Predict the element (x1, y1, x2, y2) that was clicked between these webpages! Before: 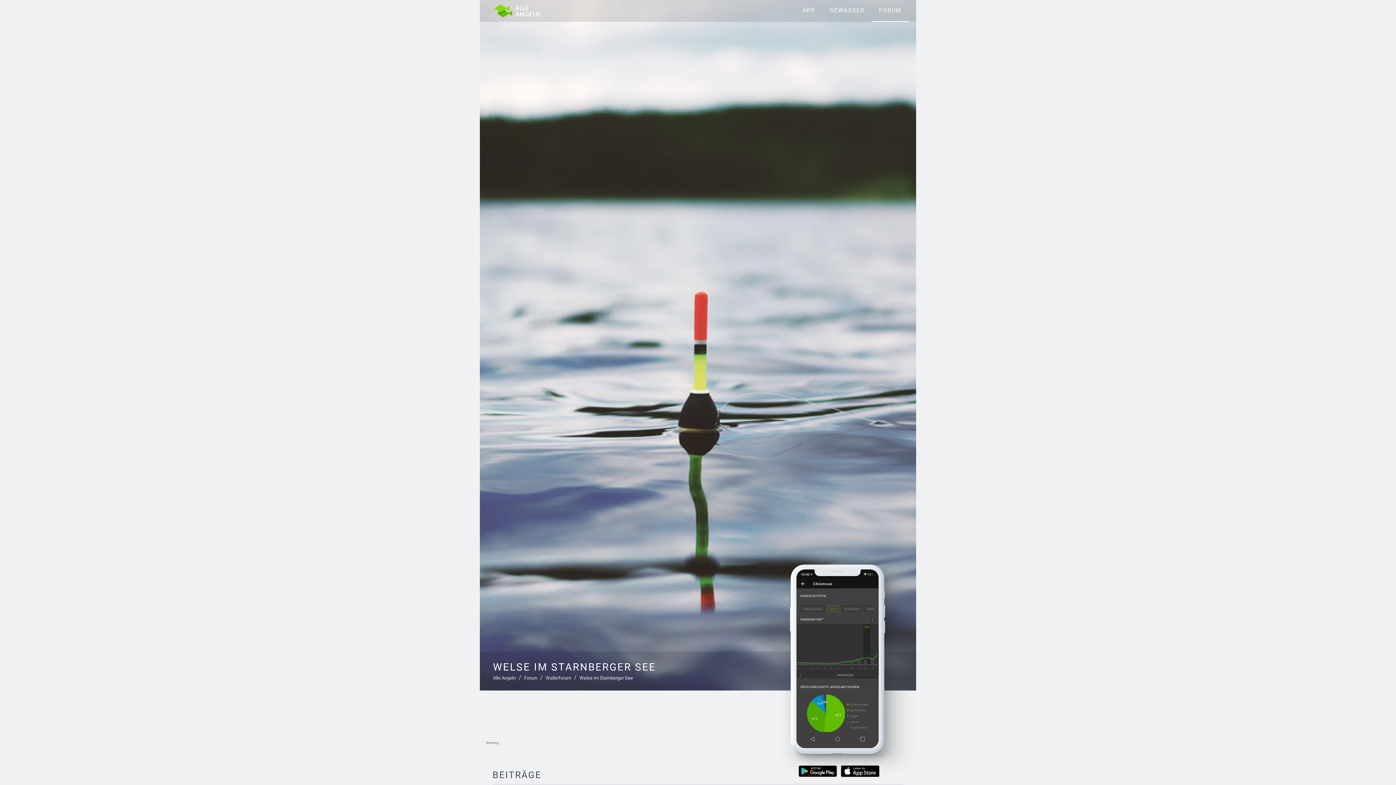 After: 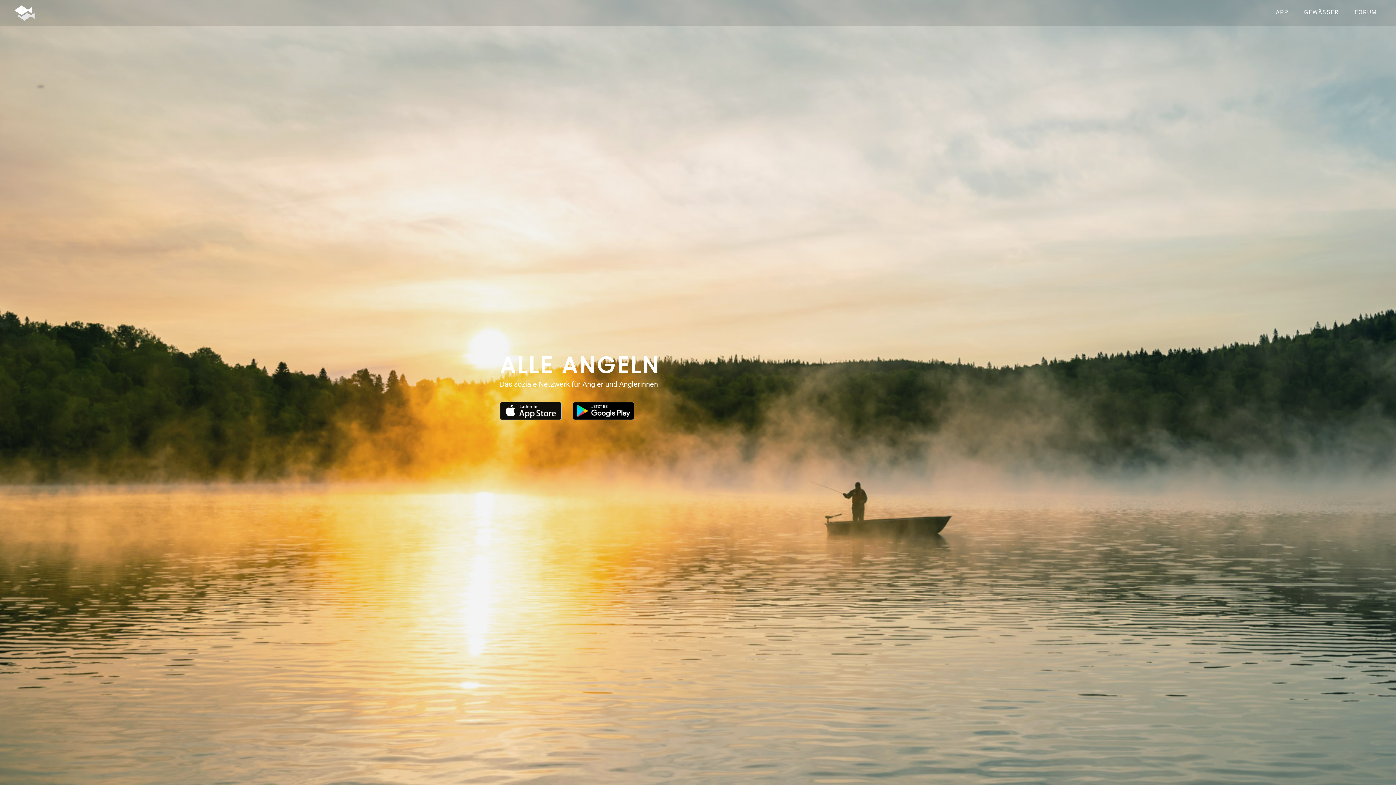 Action: label: Alle Angeln bbox: (493, 676, 516, 681)